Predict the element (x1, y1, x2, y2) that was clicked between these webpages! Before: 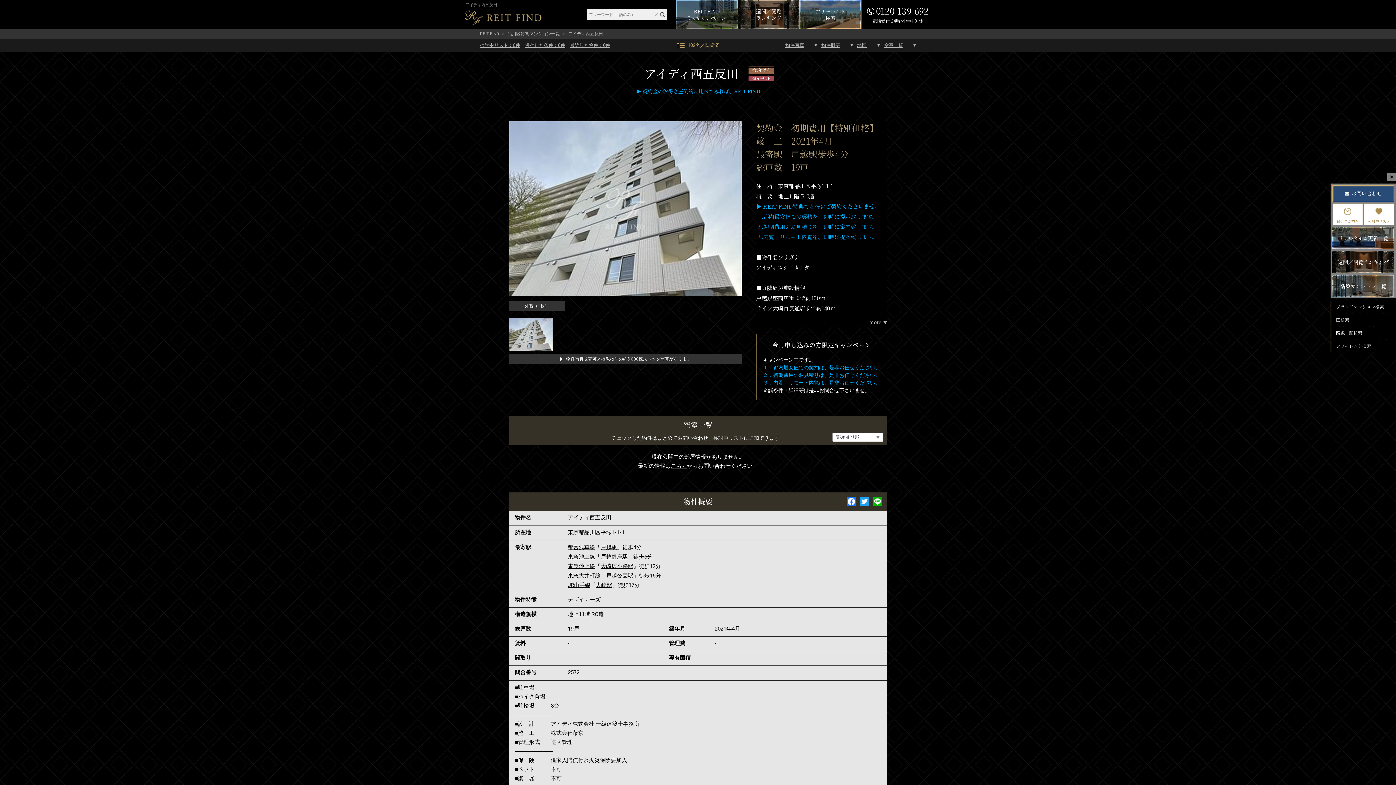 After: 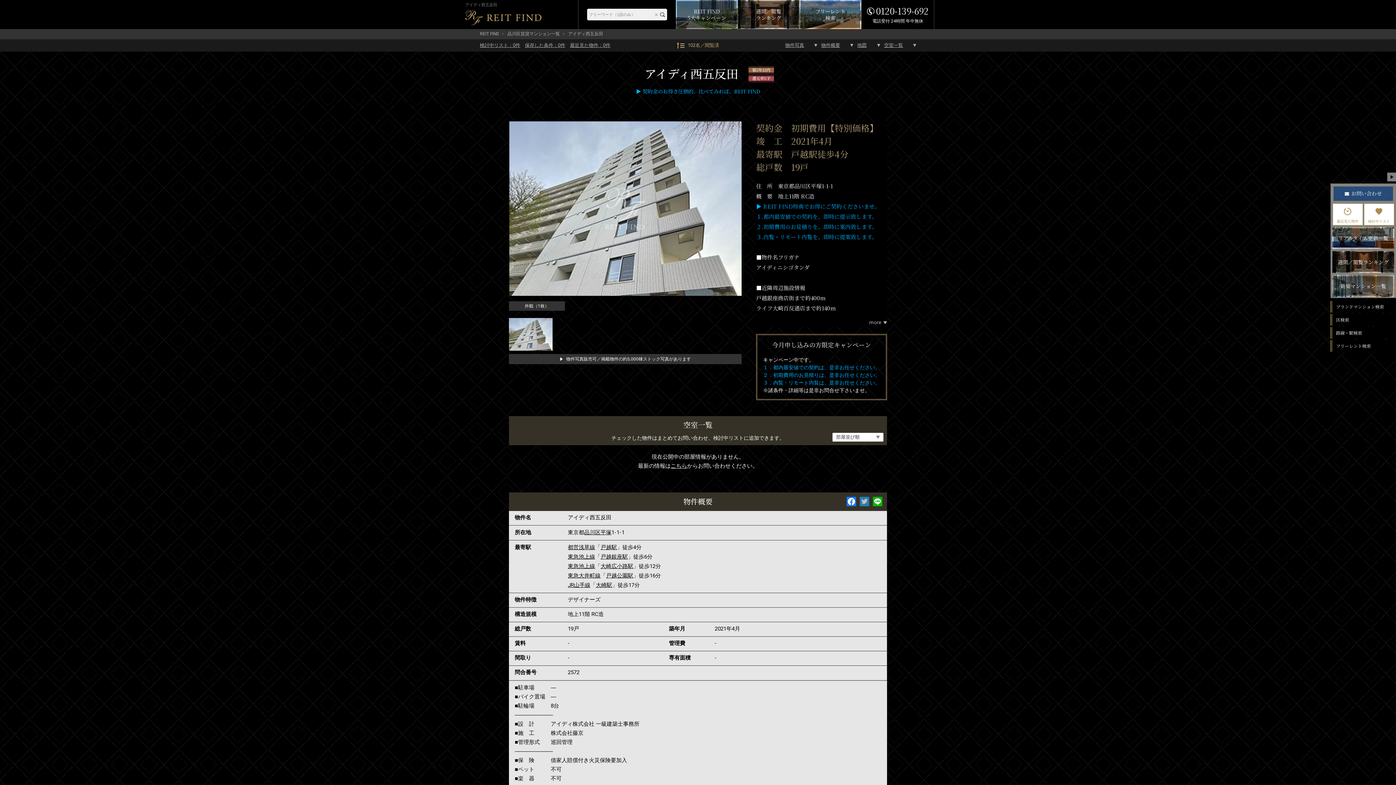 Action: bbox: (860, 496, 869, 506)